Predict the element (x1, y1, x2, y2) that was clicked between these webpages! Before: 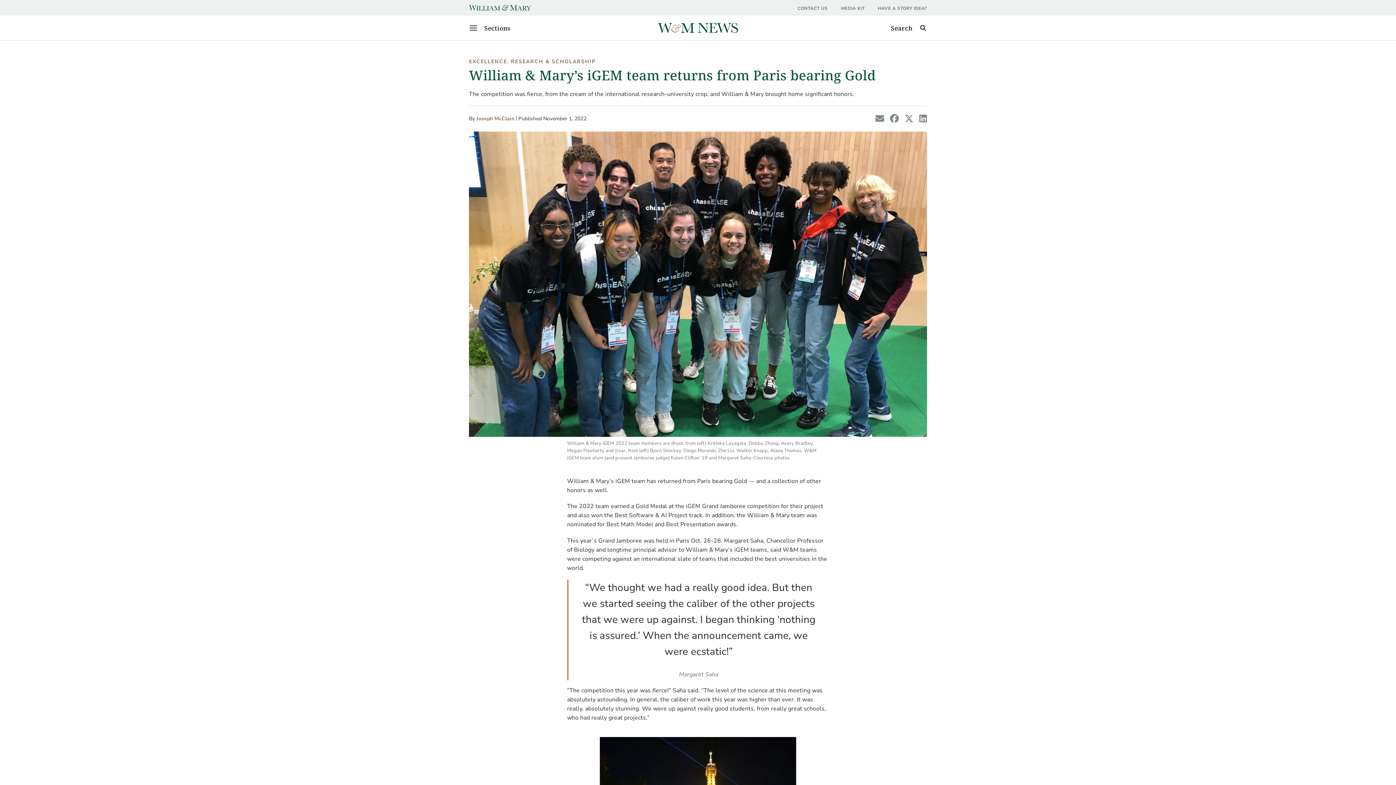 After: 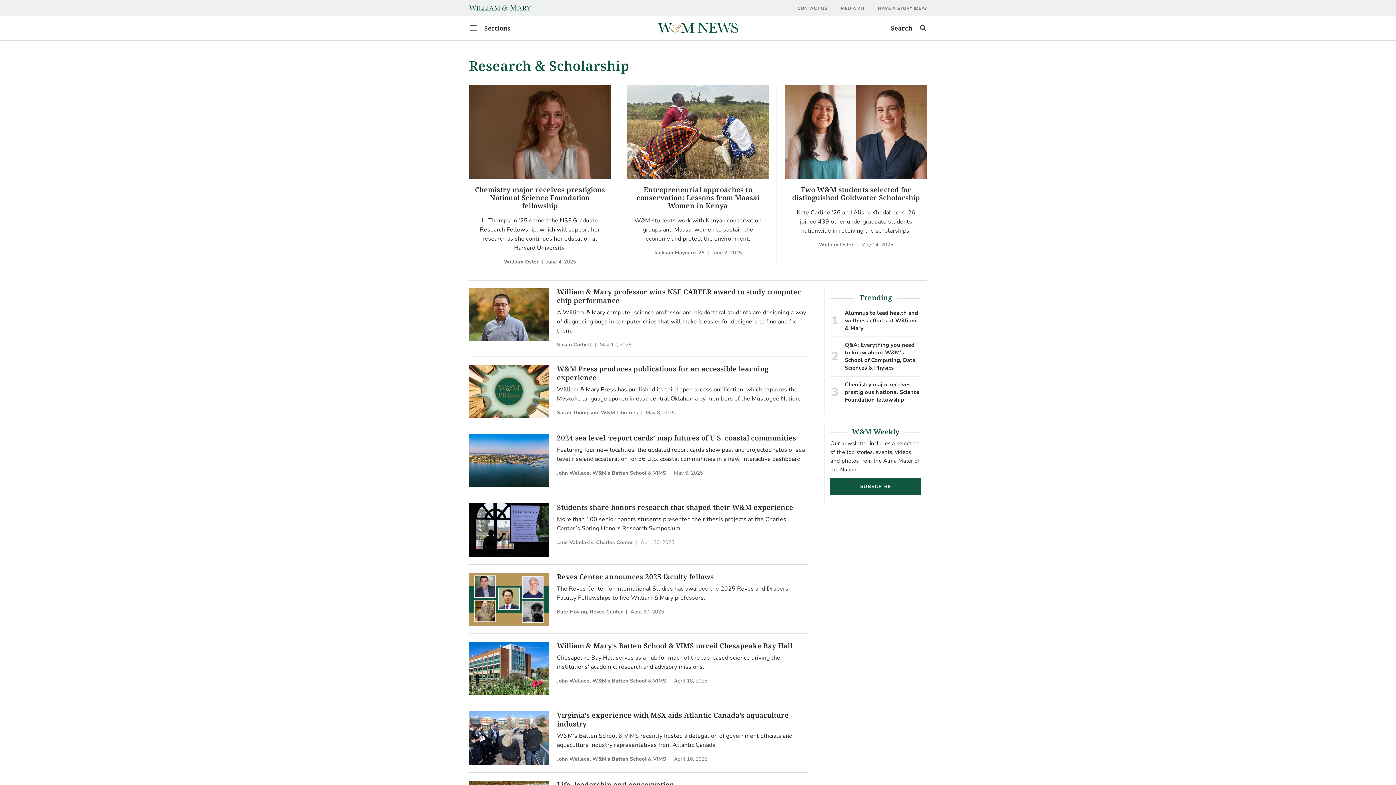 Action: bbox: (511, 58, 595, 65) label: RESEARCH & SCHOLARSHIP